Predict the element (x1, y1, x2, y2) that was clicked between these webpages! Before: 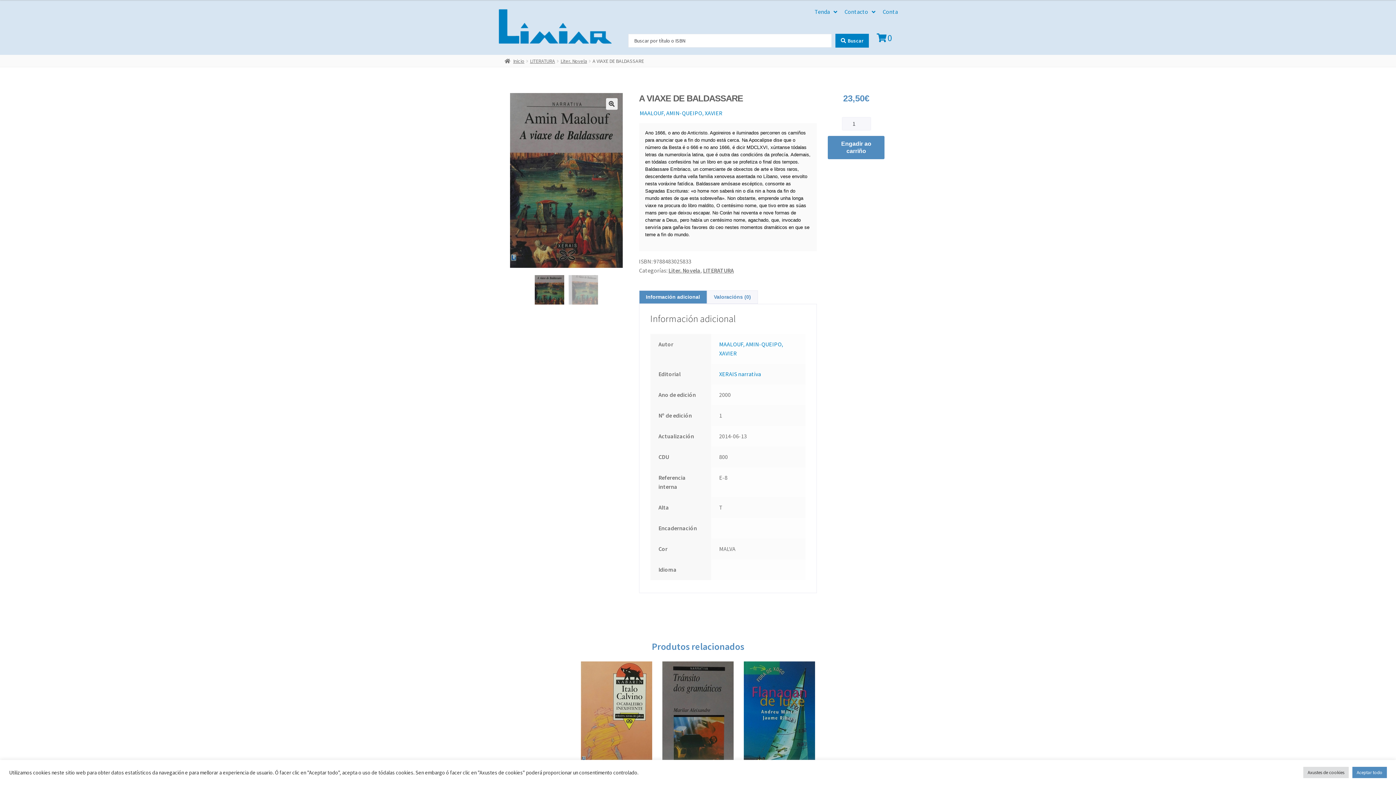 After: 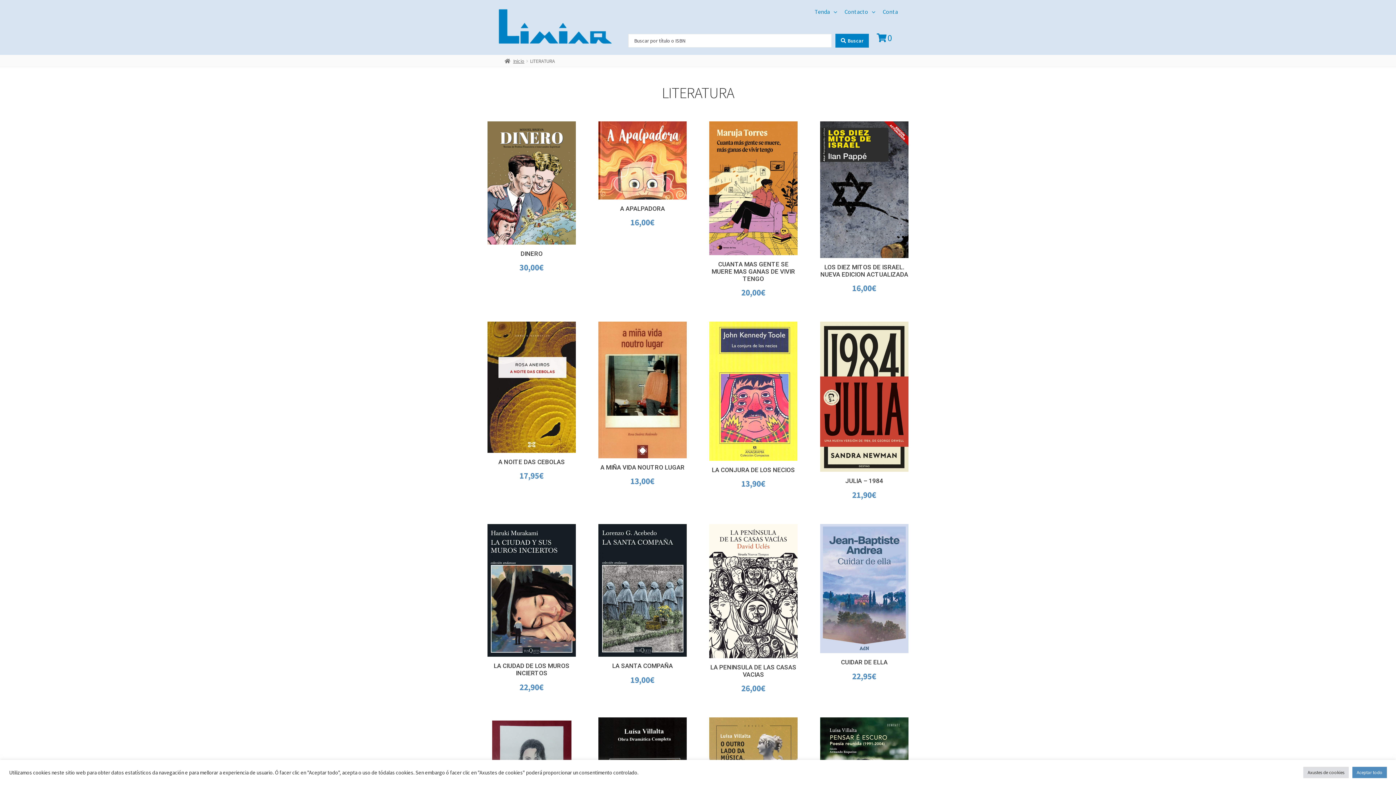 Action: label: LITERATURA bbox: (703, 267, 734, 274)